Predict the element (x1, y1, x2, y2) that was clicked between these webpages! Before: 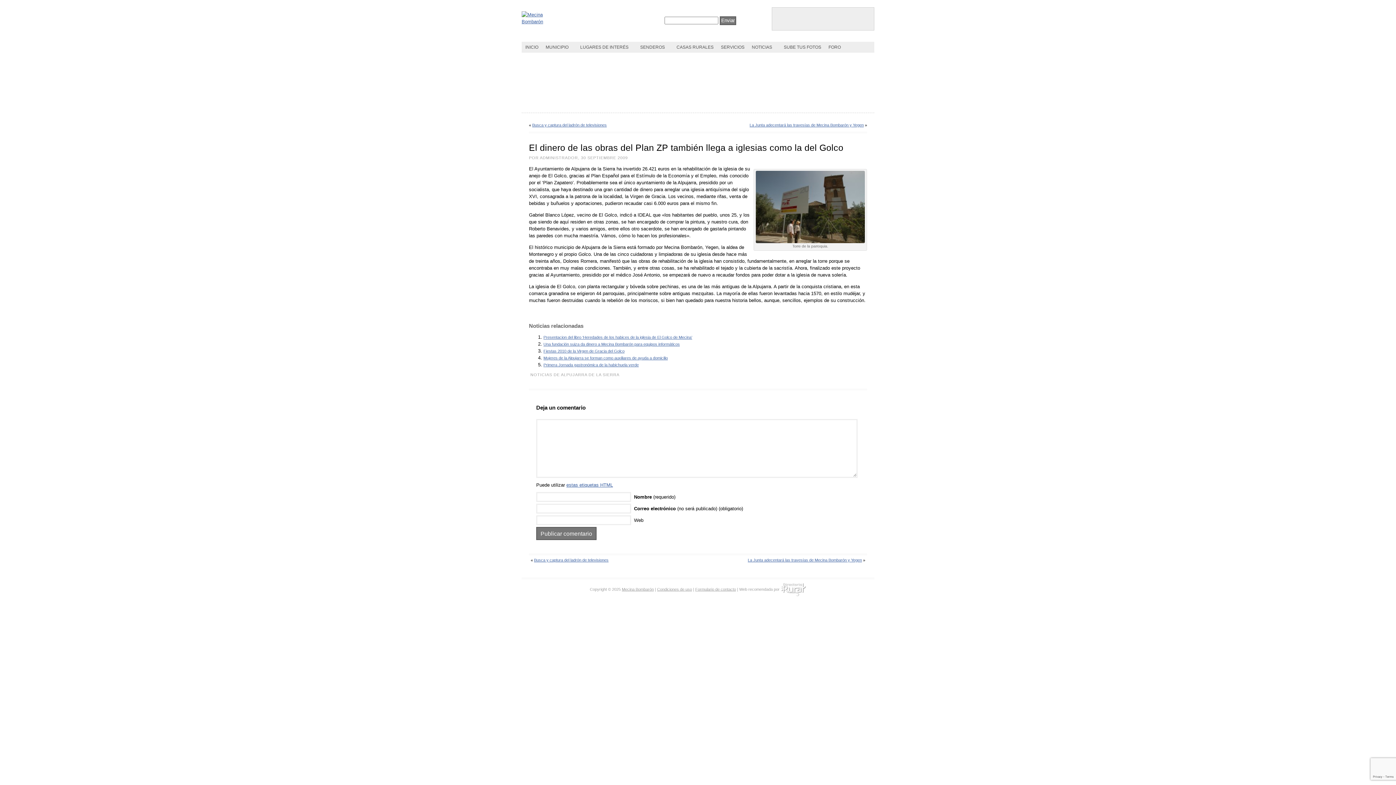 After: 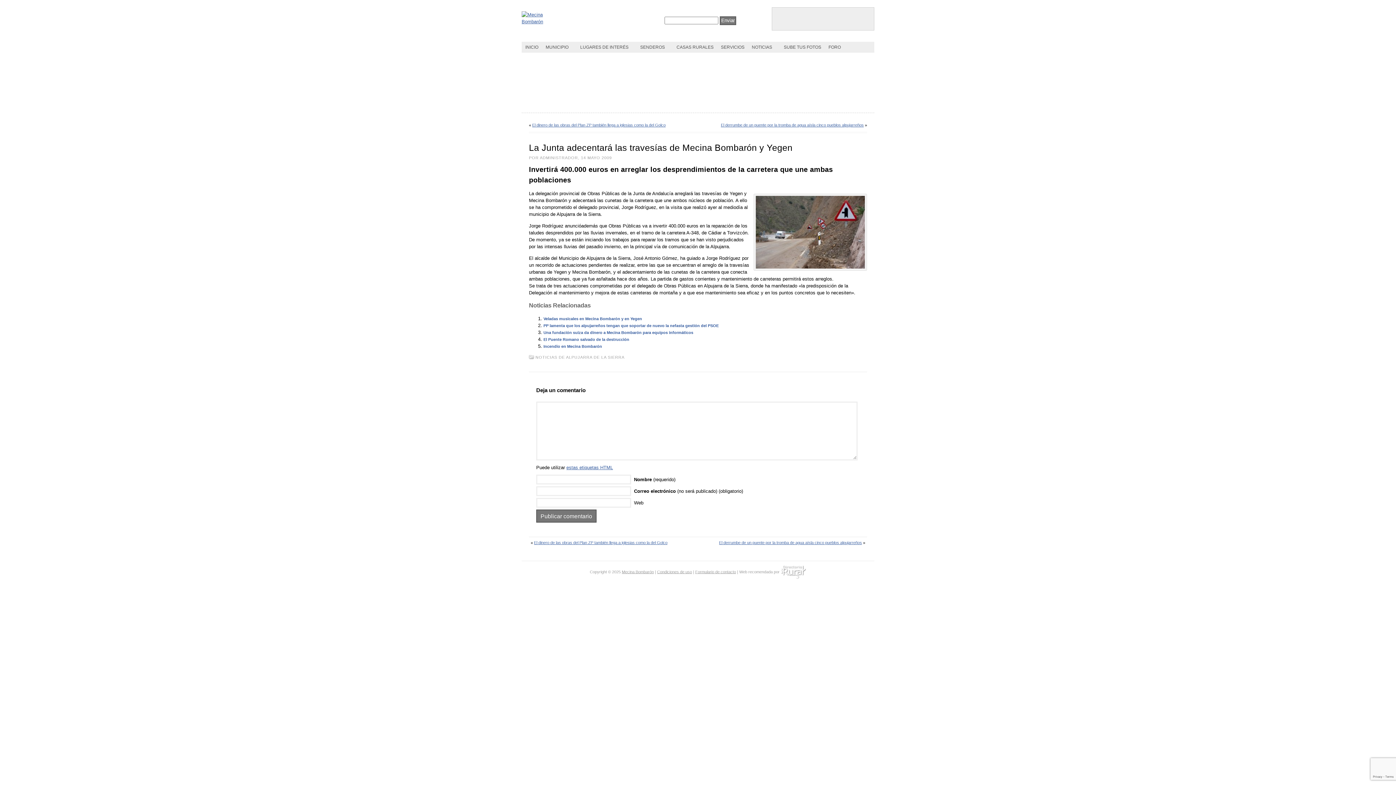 Action: label: La Junta adecentará las travesías de Mecina Bombarón y Yegen bbox: (749, 122, 864, 127)